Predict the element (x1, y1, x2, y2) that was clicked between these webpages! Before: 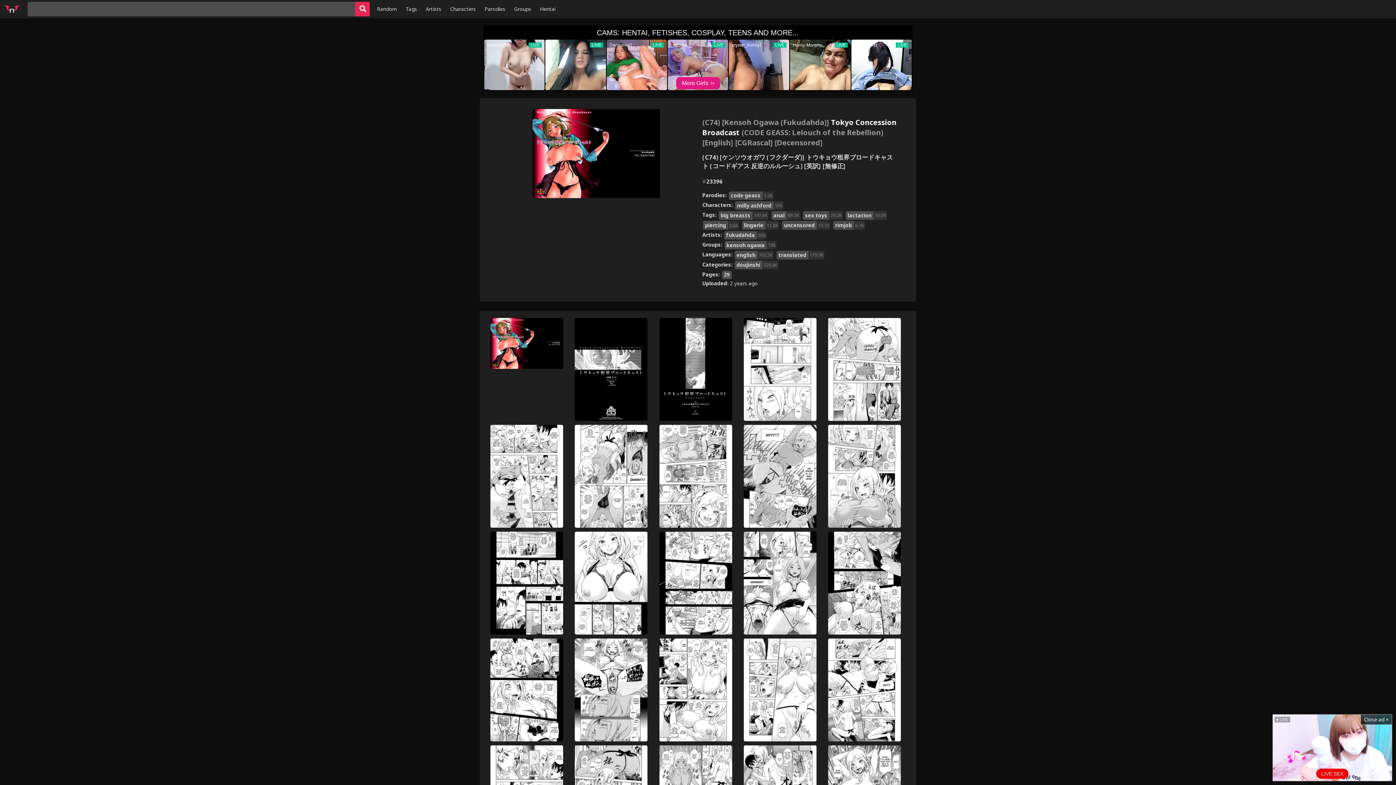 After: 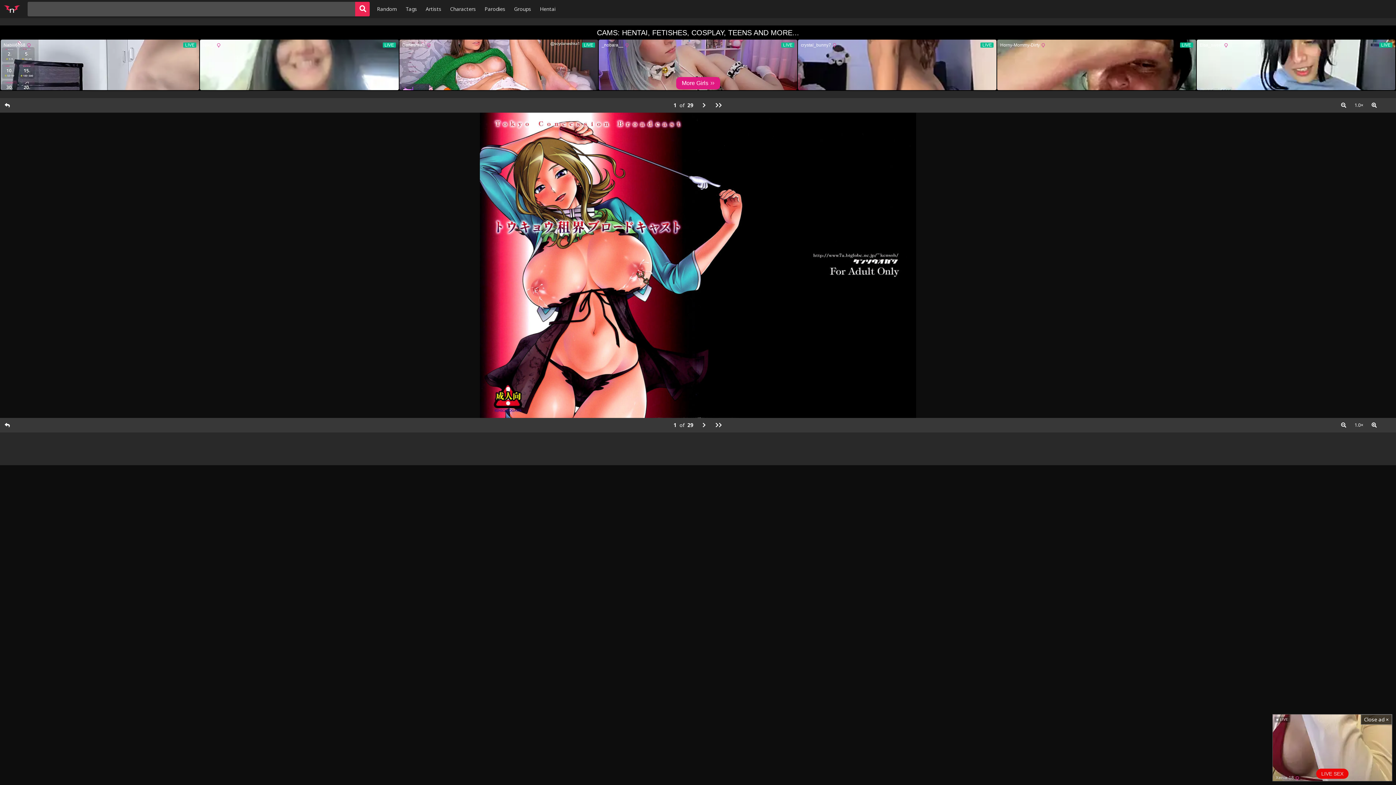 Action: bbox: (489, 317, 564, 369)